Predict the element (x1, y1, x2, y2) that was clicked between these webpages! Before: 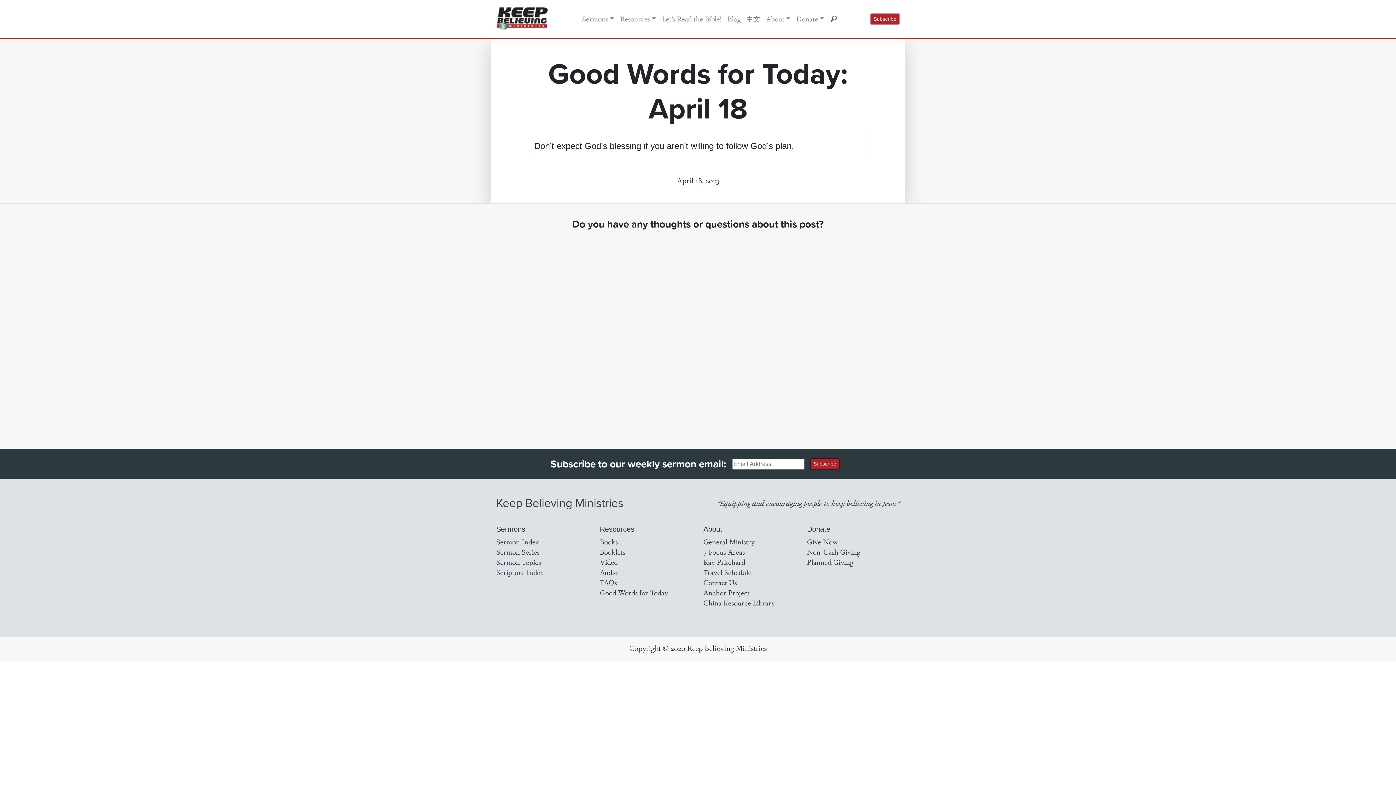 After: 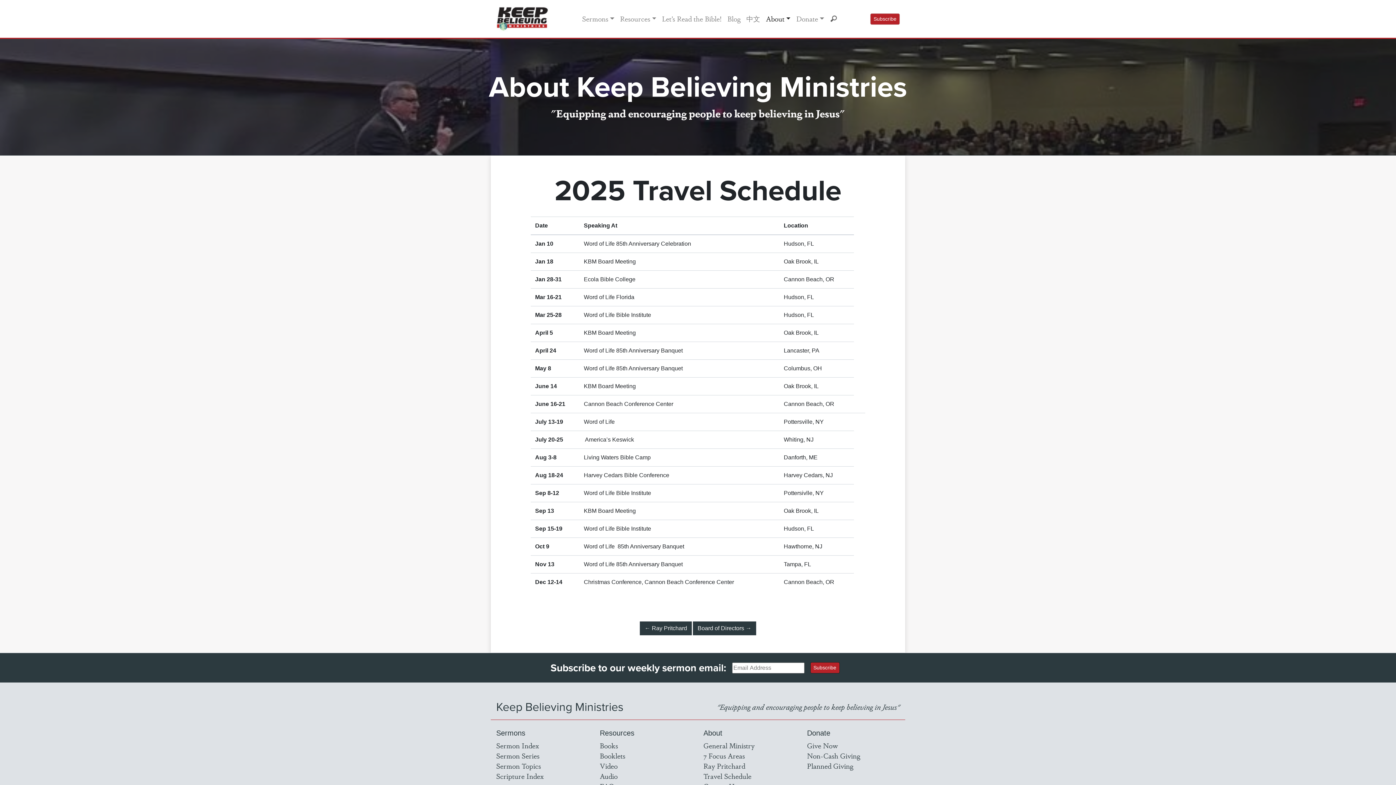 Action: label: Travel Schedule bbox: (703, 567, 751, 577)